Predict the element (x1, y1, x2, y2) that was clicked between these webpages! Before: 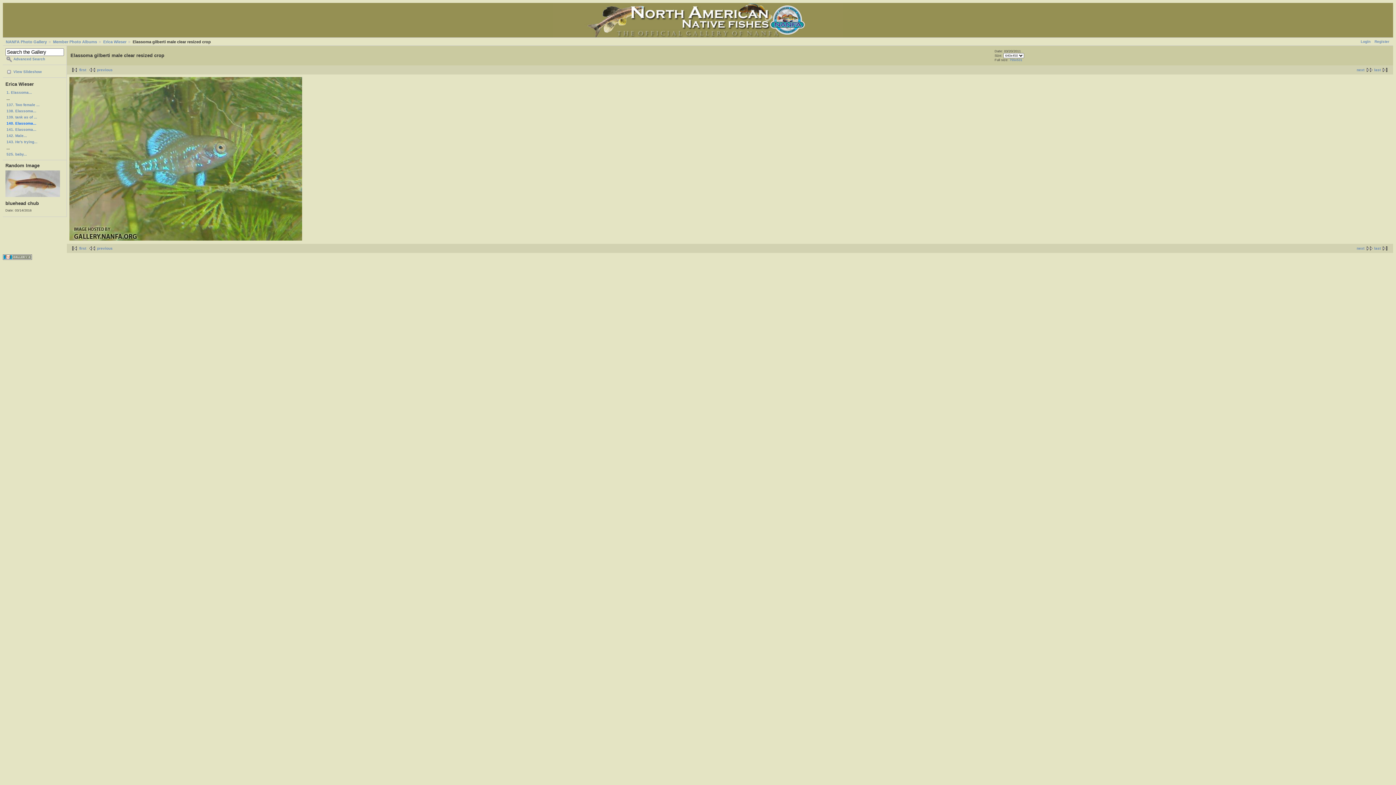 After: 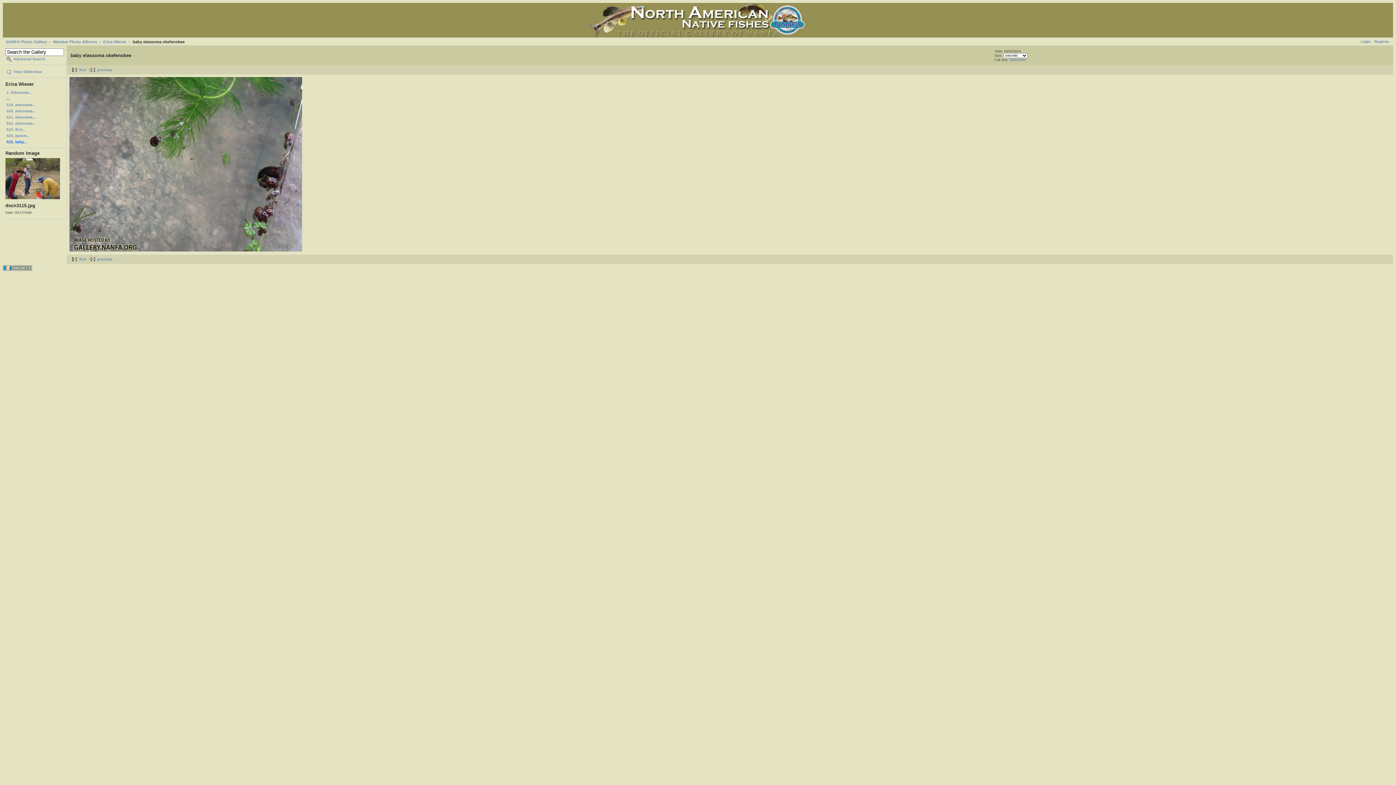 Action: label: 525. baby... bbox: (5, 151, 64, 157)